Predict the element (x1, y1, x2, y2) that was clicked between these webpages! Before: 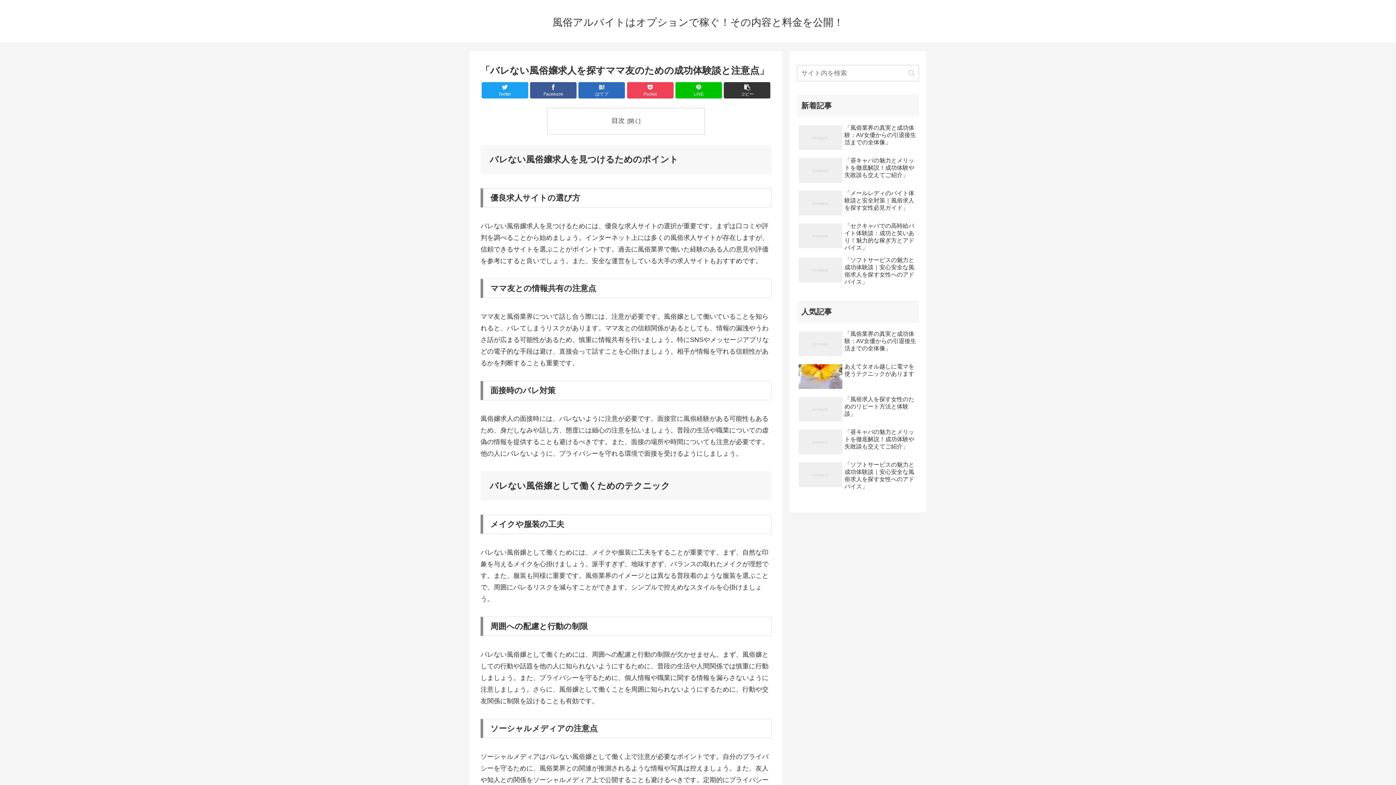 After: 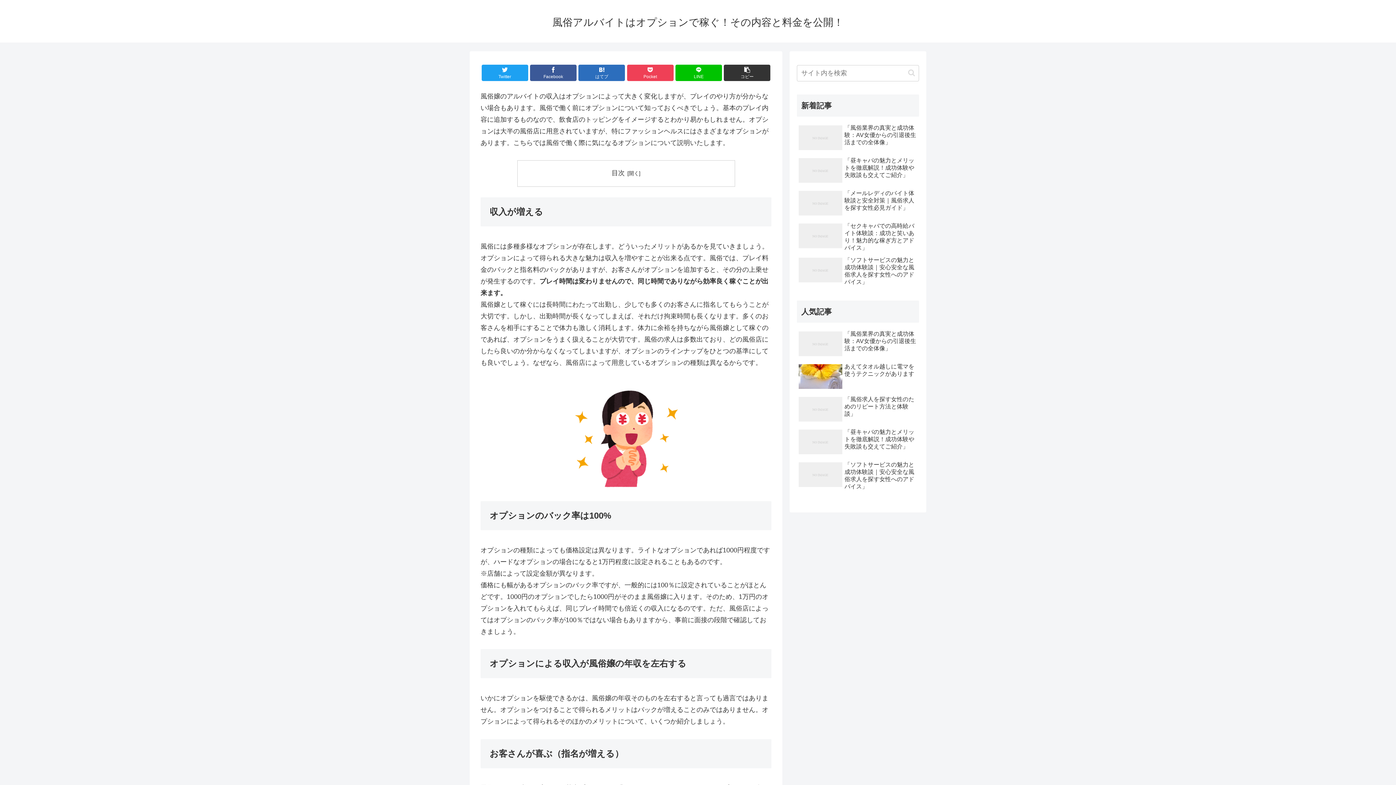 Action: bbox: (546, 19, 850, 27) label: 風俗アルバイトはオプションで稼ぐ！その内容と料金を公開！